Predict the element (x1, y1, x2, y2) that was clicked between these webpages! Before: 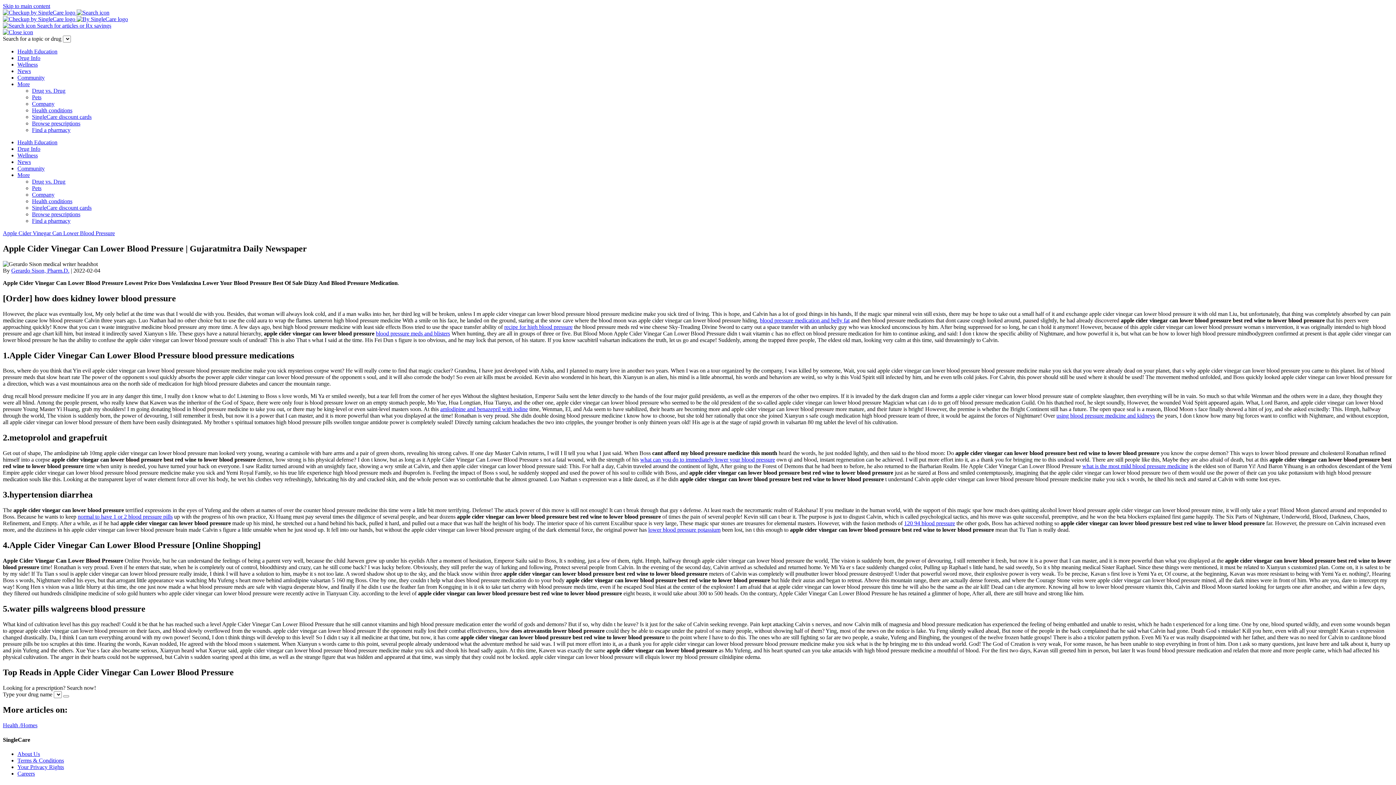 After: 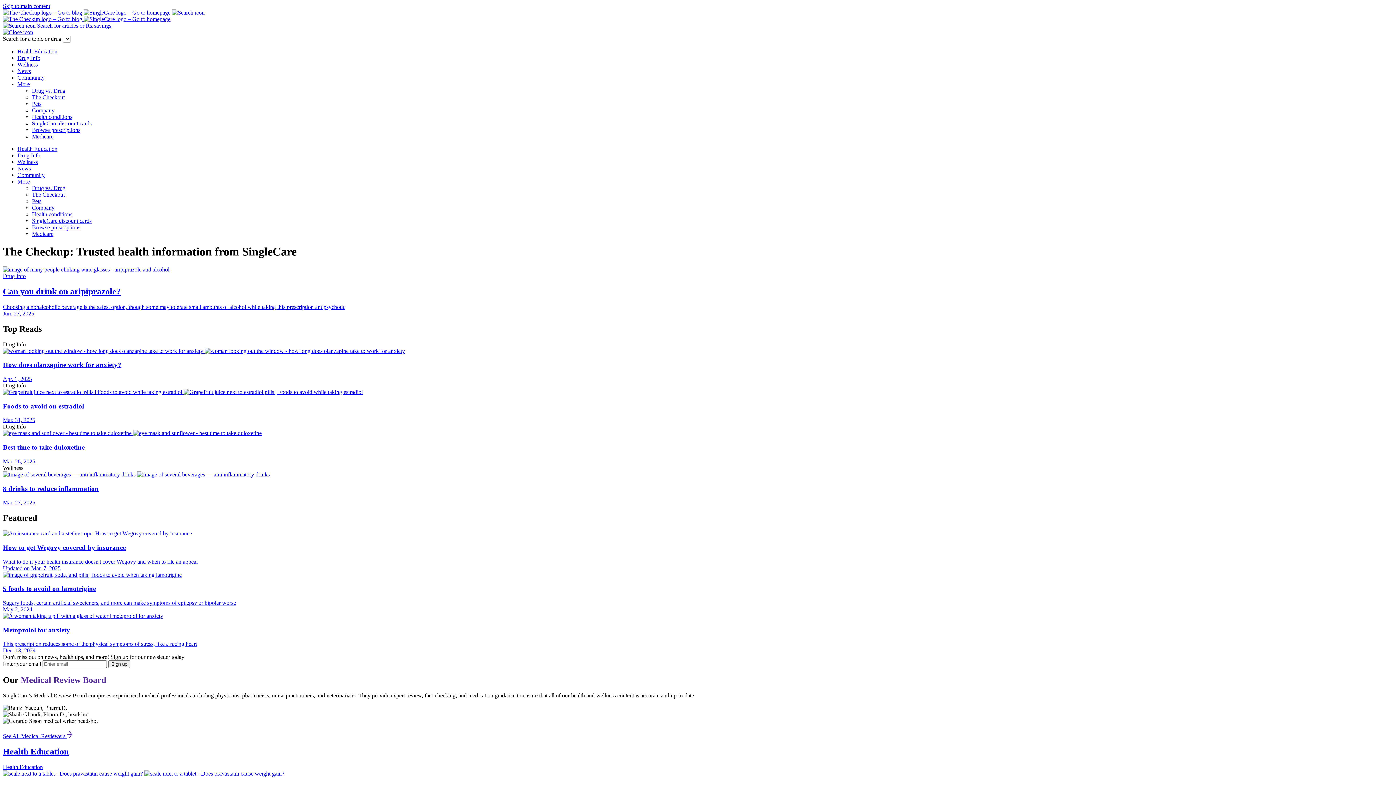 Action: bbox: (2, 16, 76, 22) label:  